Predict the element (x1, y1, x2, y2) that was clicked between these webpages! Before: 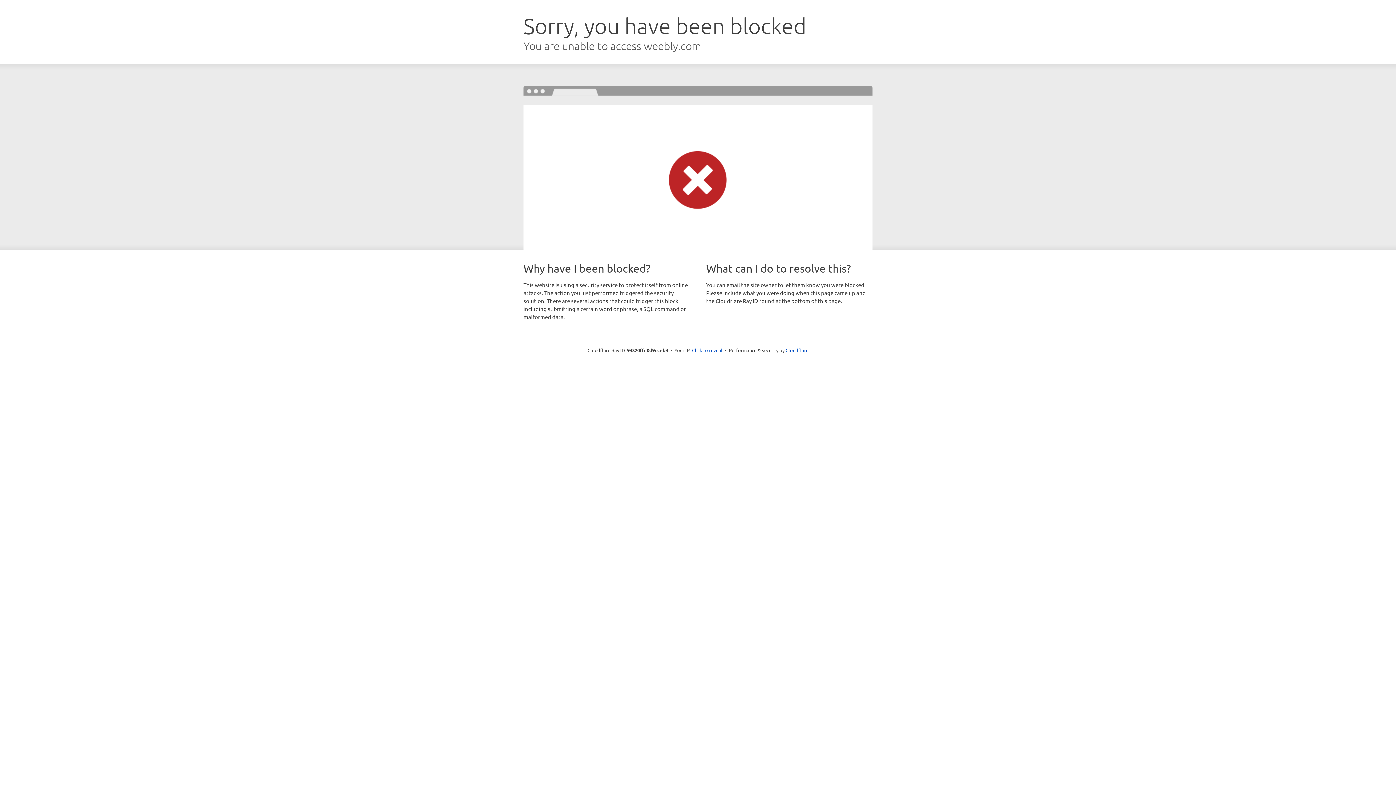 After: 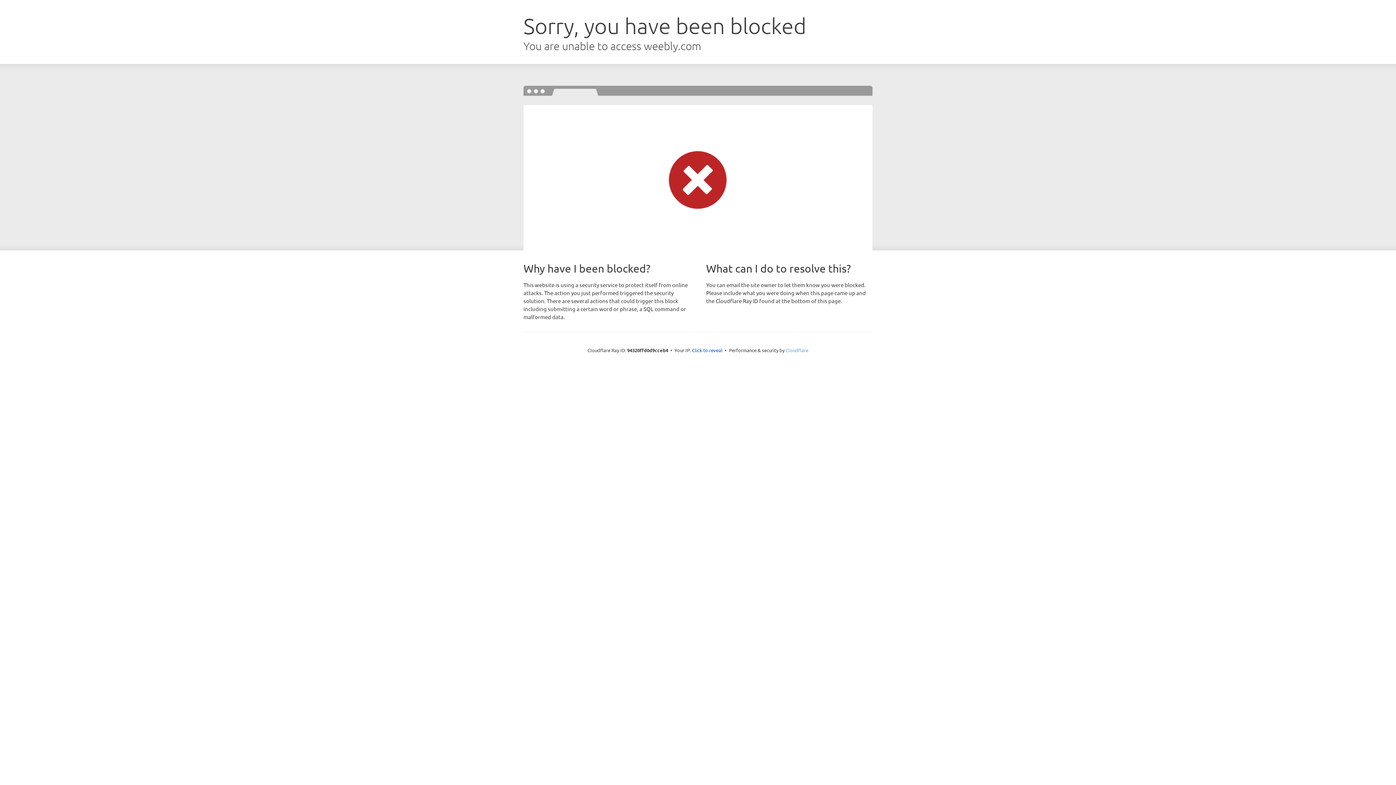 Action: label: Cloudflare bbox: (785, 347, 808, 353)